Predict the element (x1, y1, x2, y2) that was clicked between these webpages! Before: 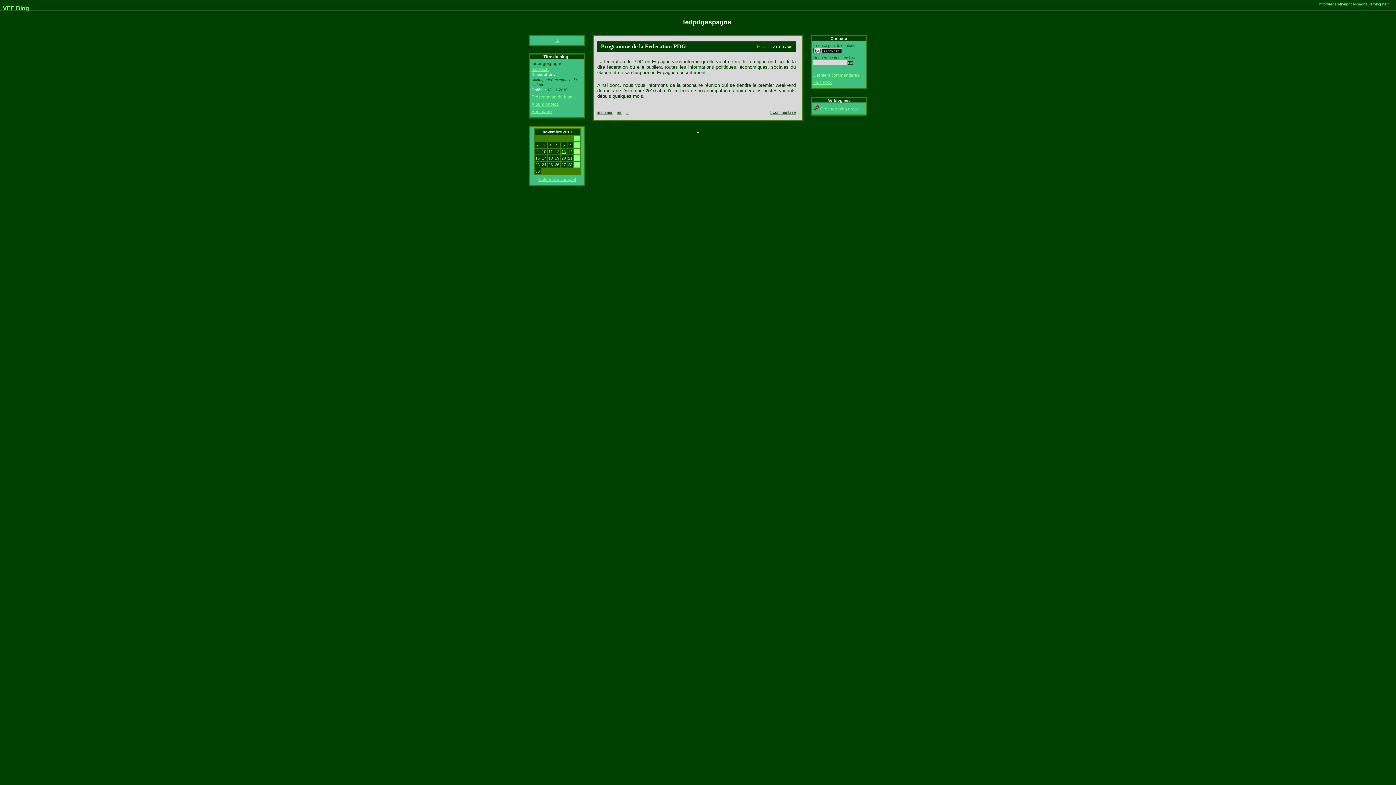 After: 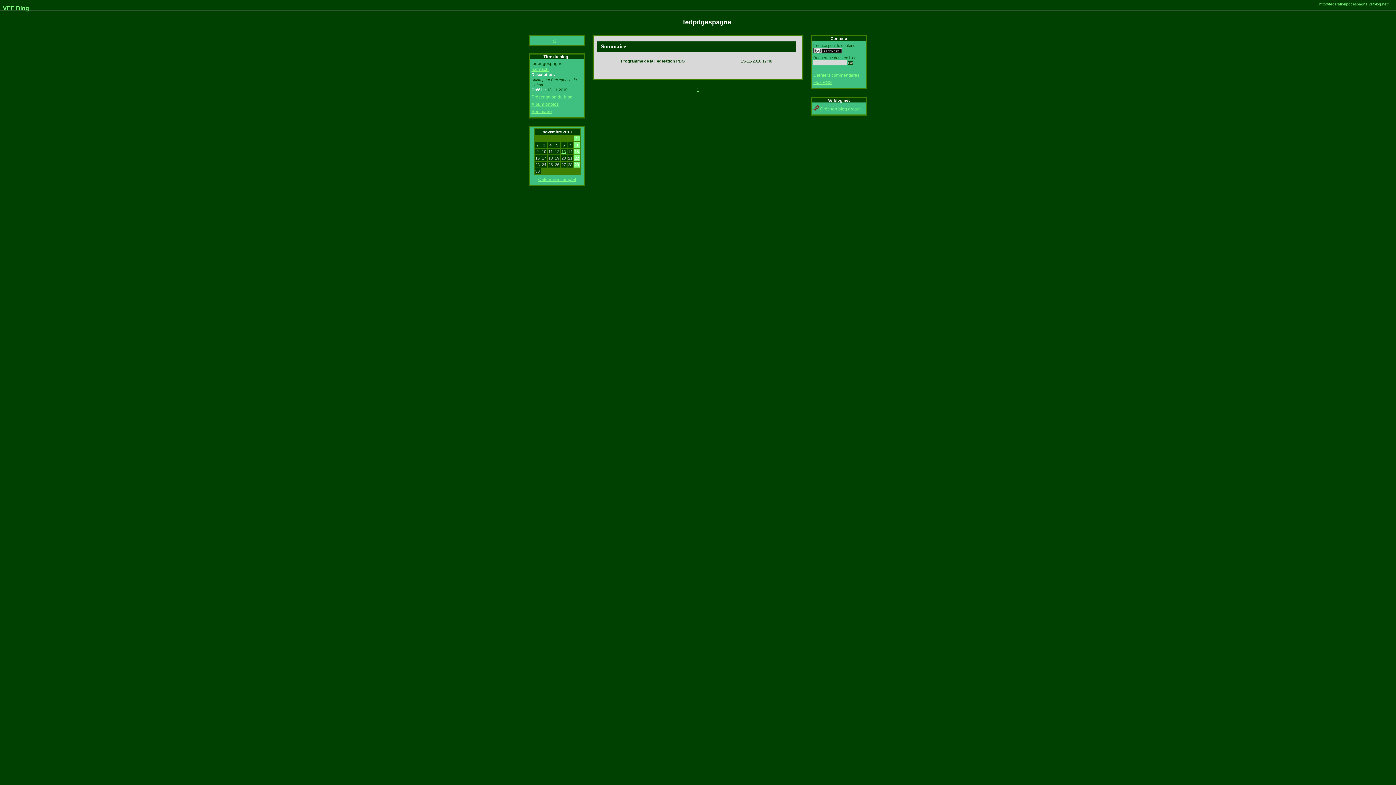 Action: label: Sommaire bbox: (531, 109, 552, 114)